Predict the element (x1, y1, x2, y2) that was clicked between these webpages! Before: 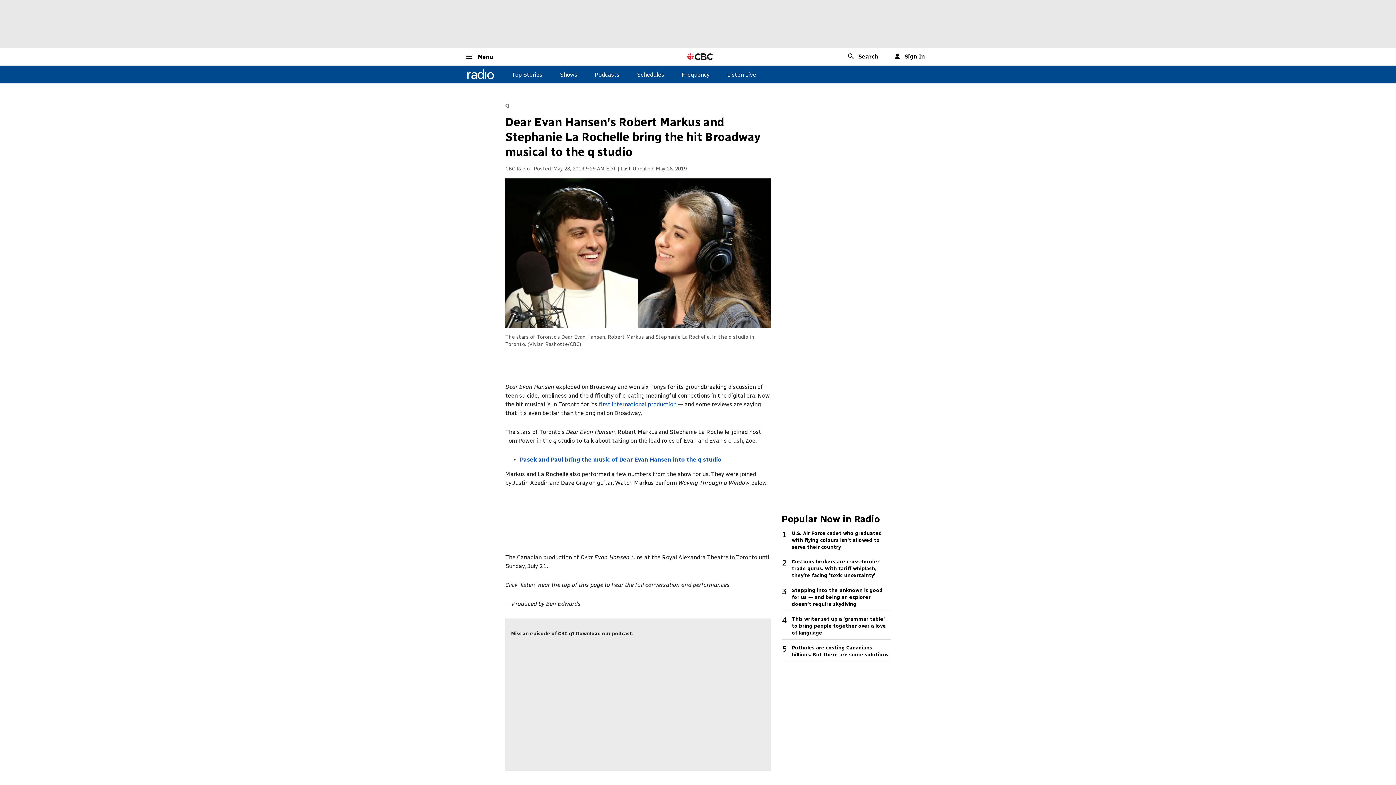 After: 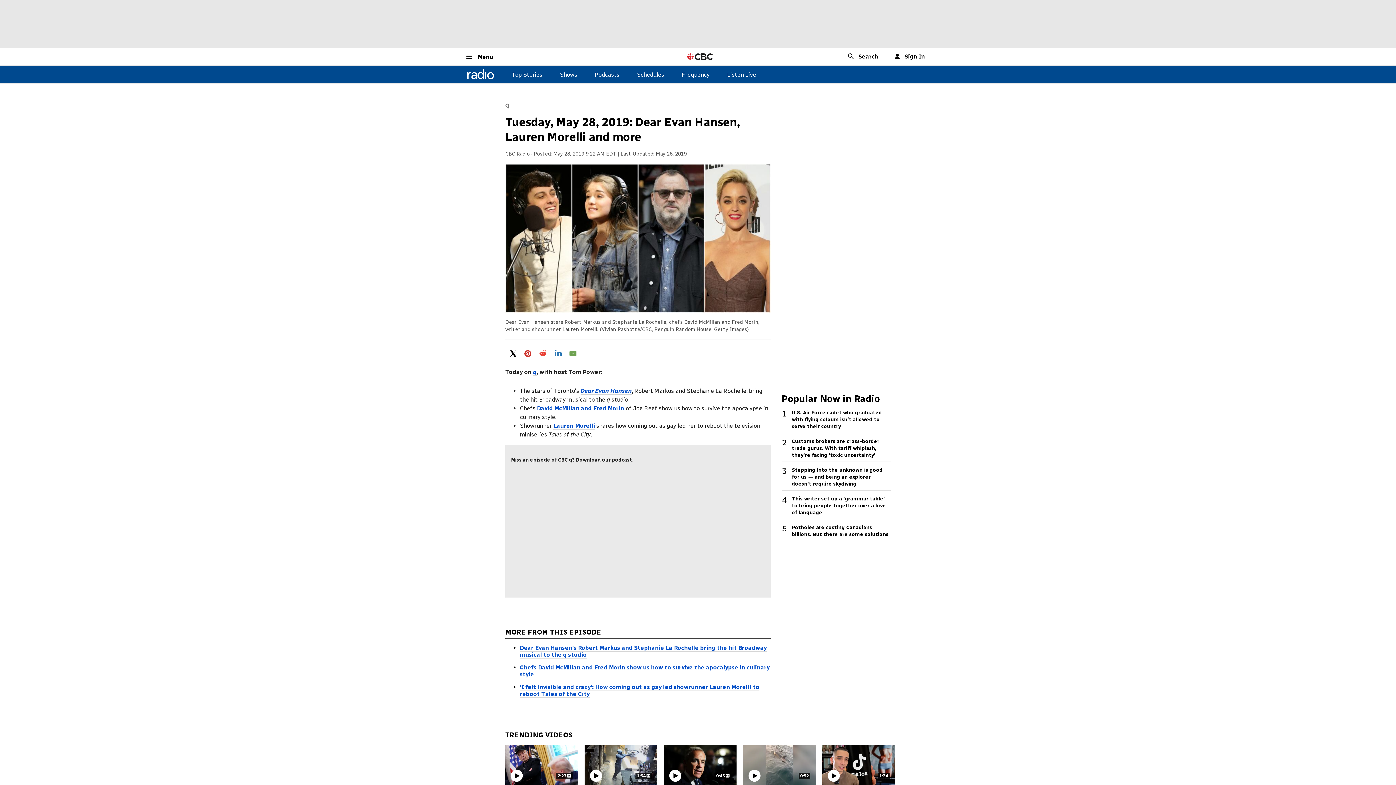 Action: bbox: (505, 102, 509, 109) label: Q